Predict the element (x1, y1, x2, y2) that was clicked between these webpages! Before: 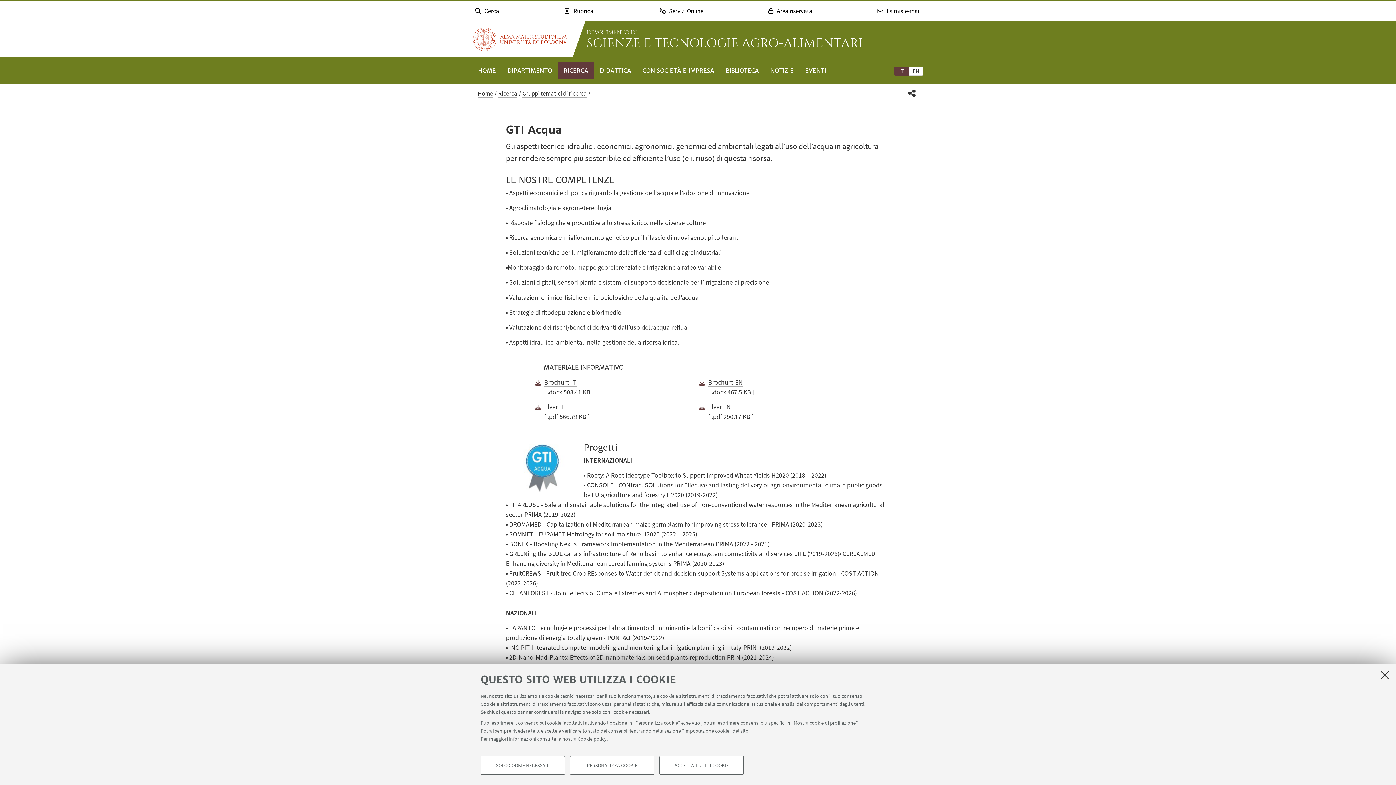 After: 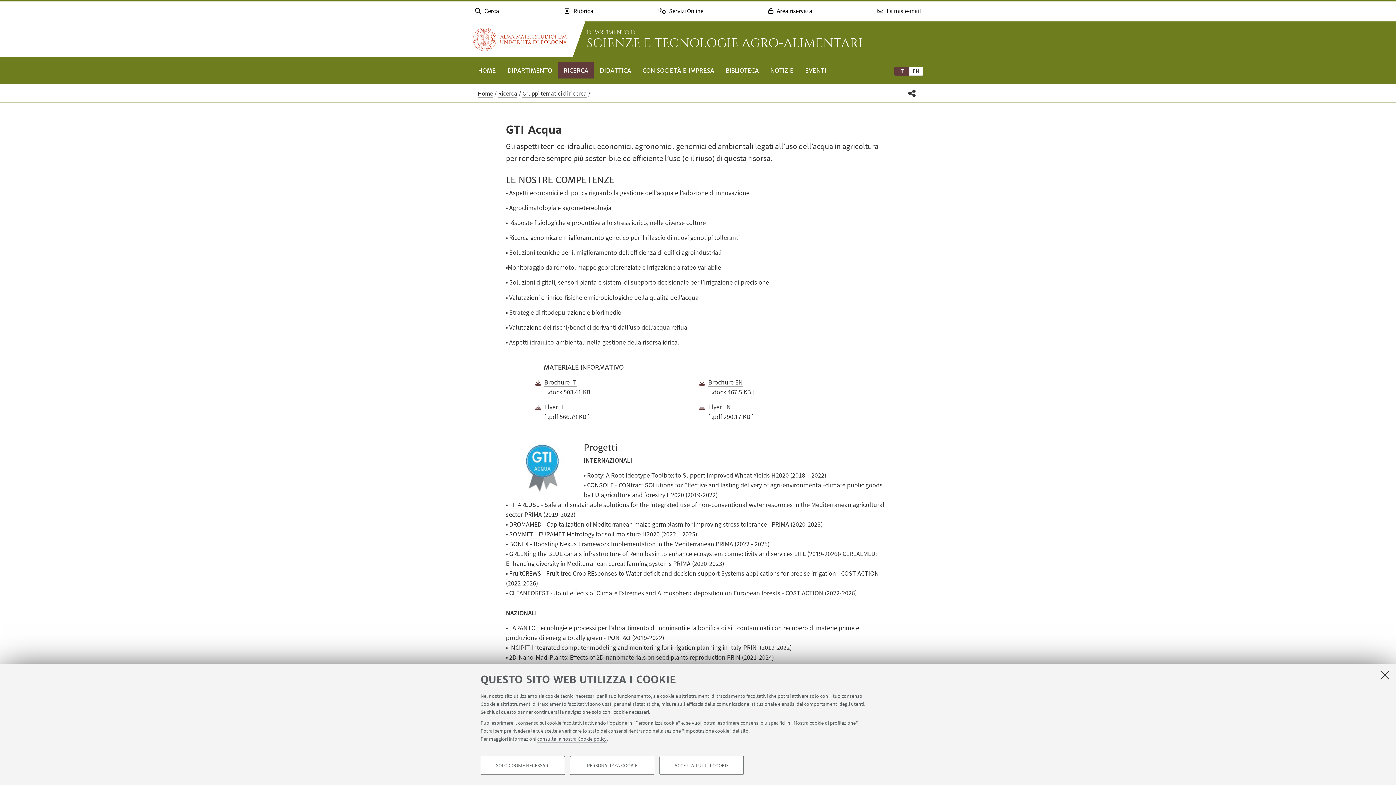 Action: label: Brochure EN bbox: (708, 378, 742, 386)